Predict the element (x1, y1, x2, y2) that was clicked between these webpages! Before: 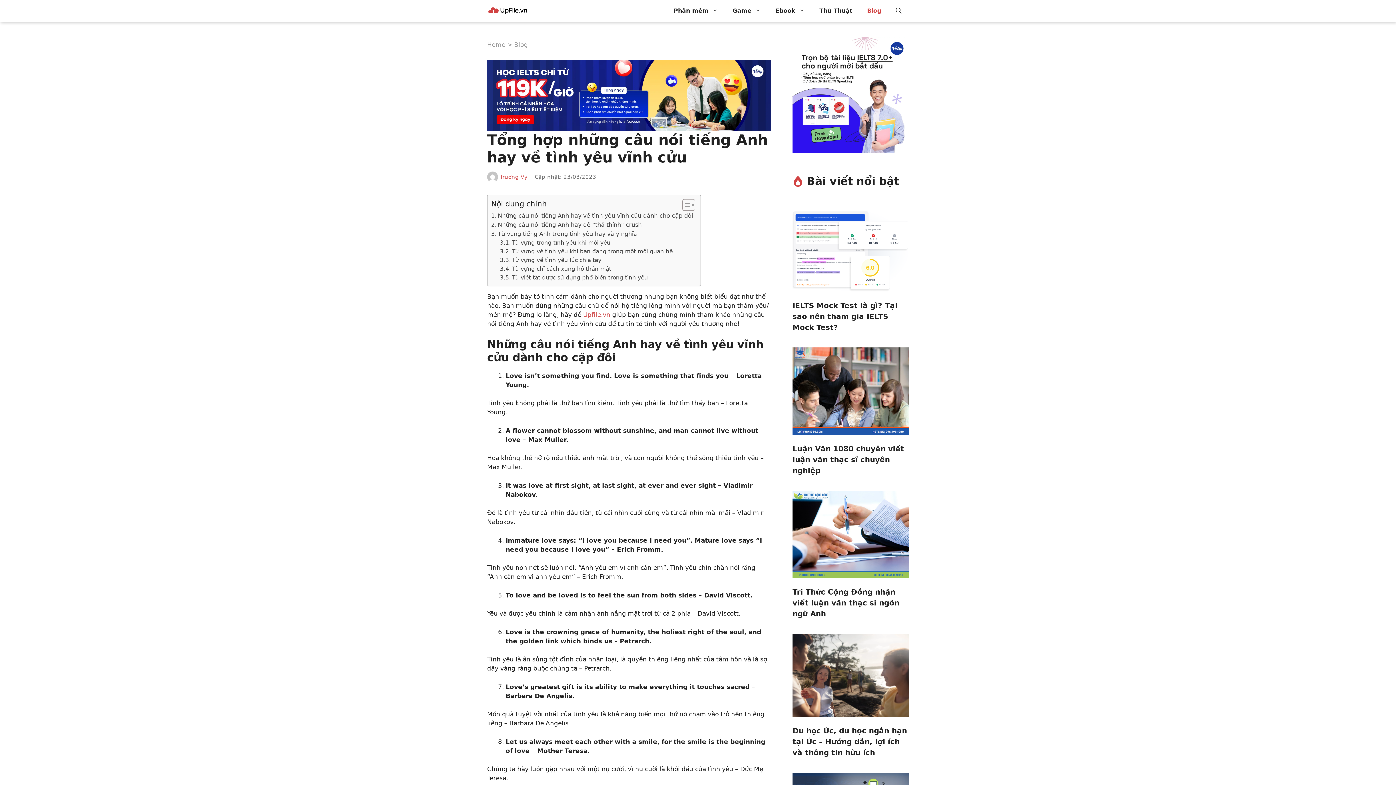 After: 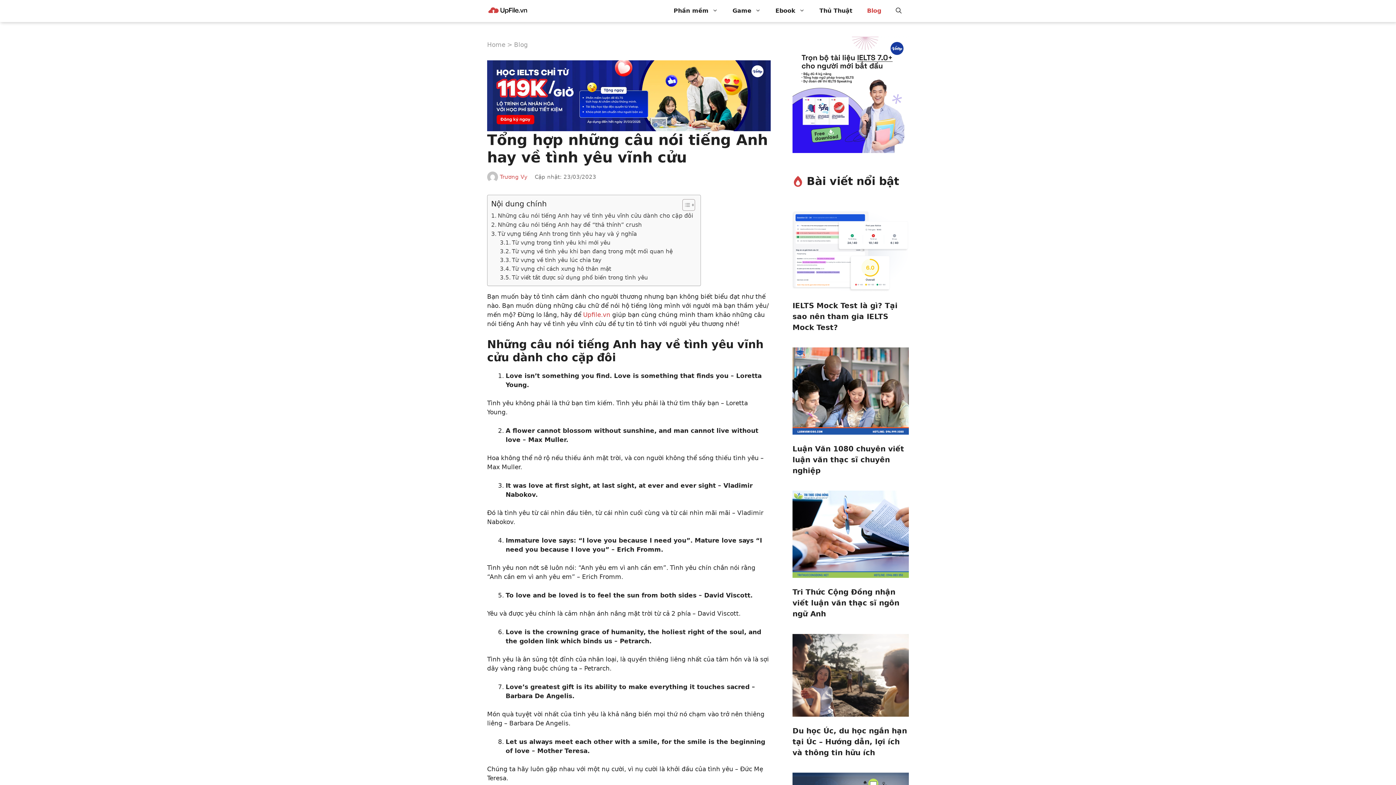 Action: bbox: (583, 311, 610, 318) label: Upfile.vn